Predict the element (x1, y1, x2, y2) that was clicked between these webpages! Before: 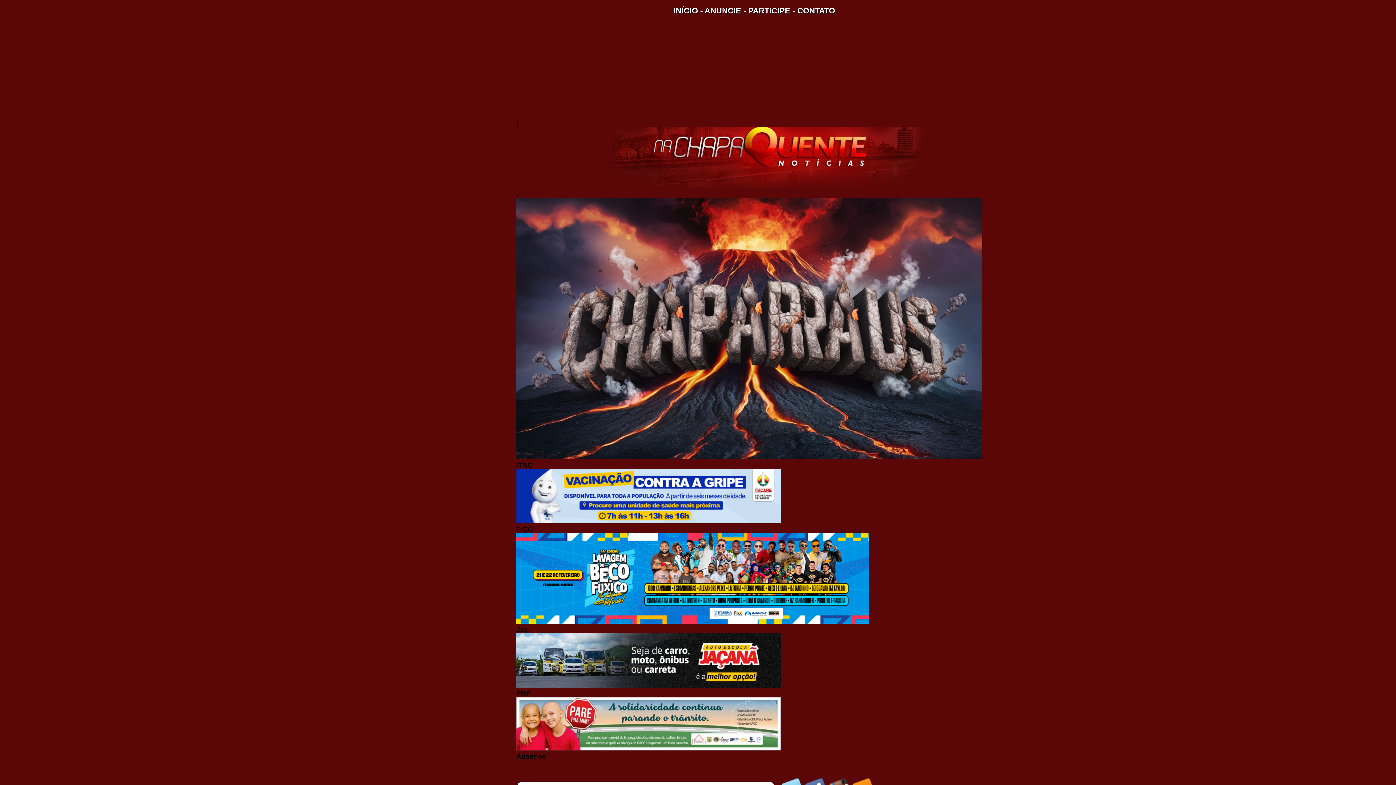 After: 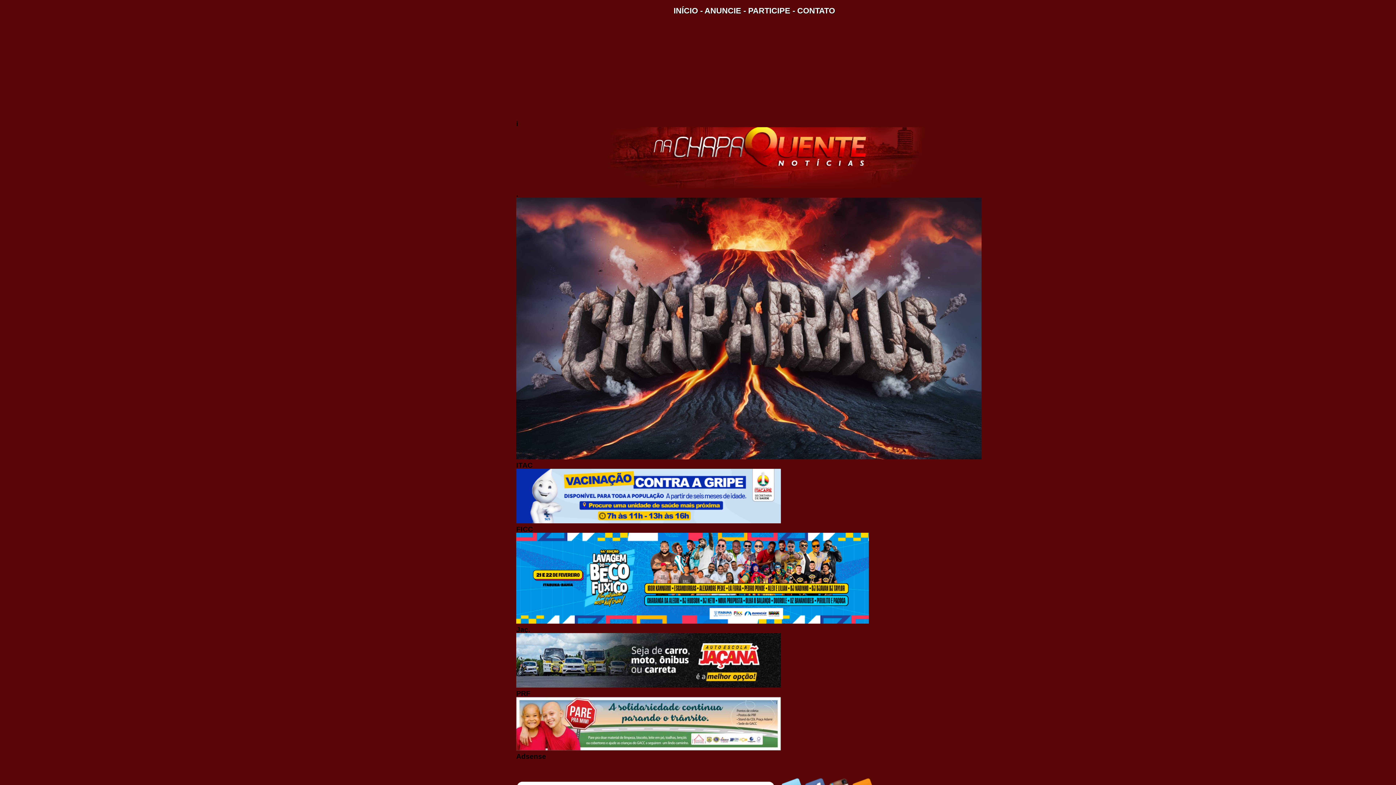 Action: bbox: (748, 6, 790, 15) label: PARTICIPE